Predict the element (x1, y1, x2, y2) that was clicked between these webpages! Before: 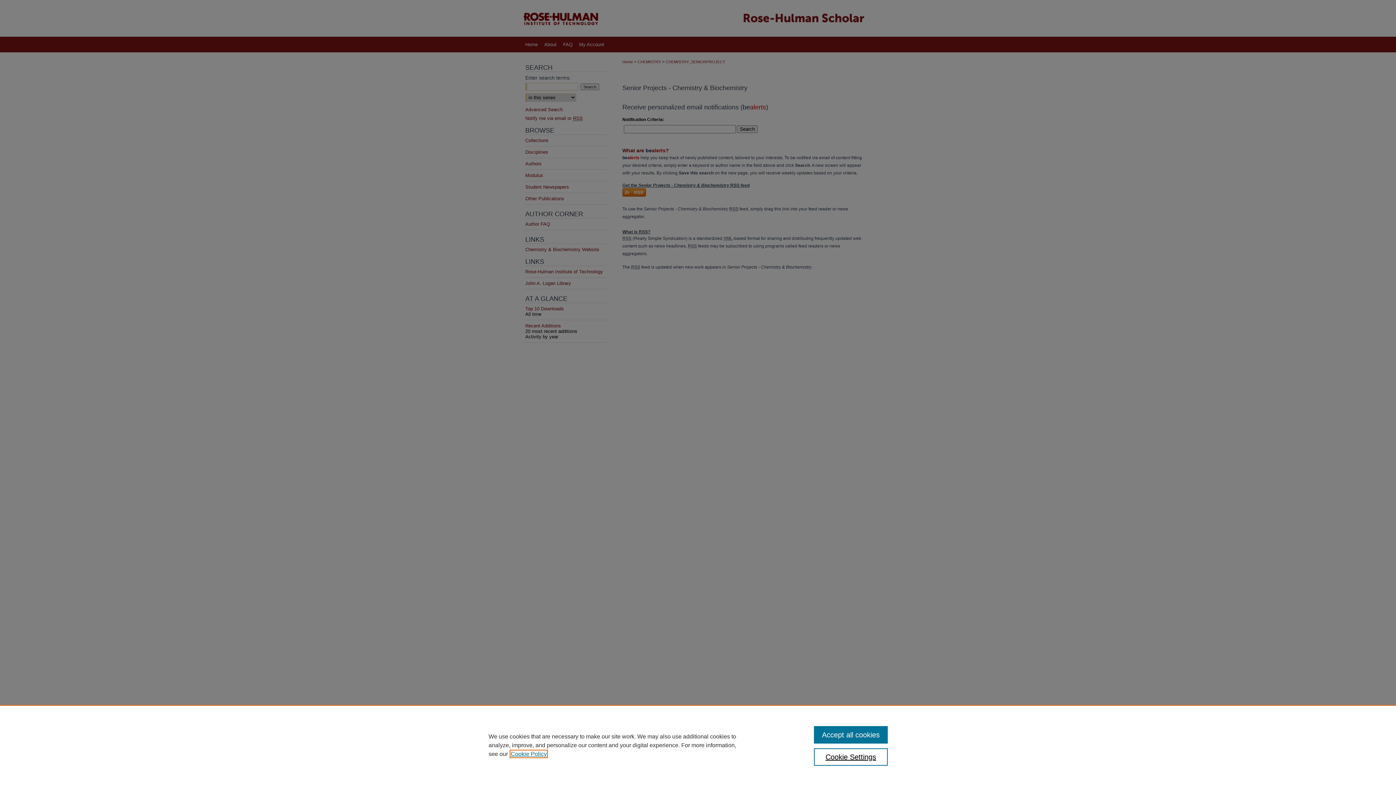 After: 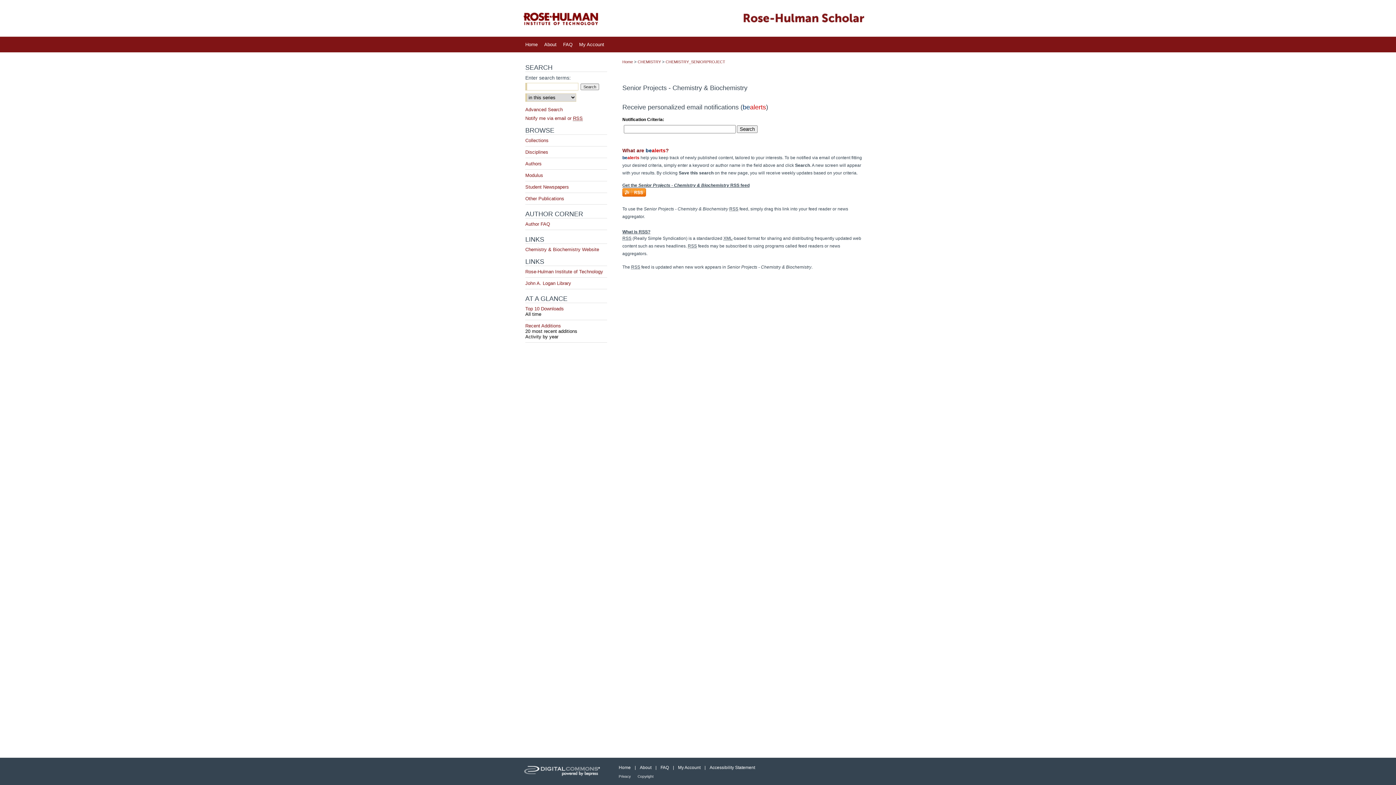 Action: bbox: (814, 726, 887, 744) label: Accept all cookies